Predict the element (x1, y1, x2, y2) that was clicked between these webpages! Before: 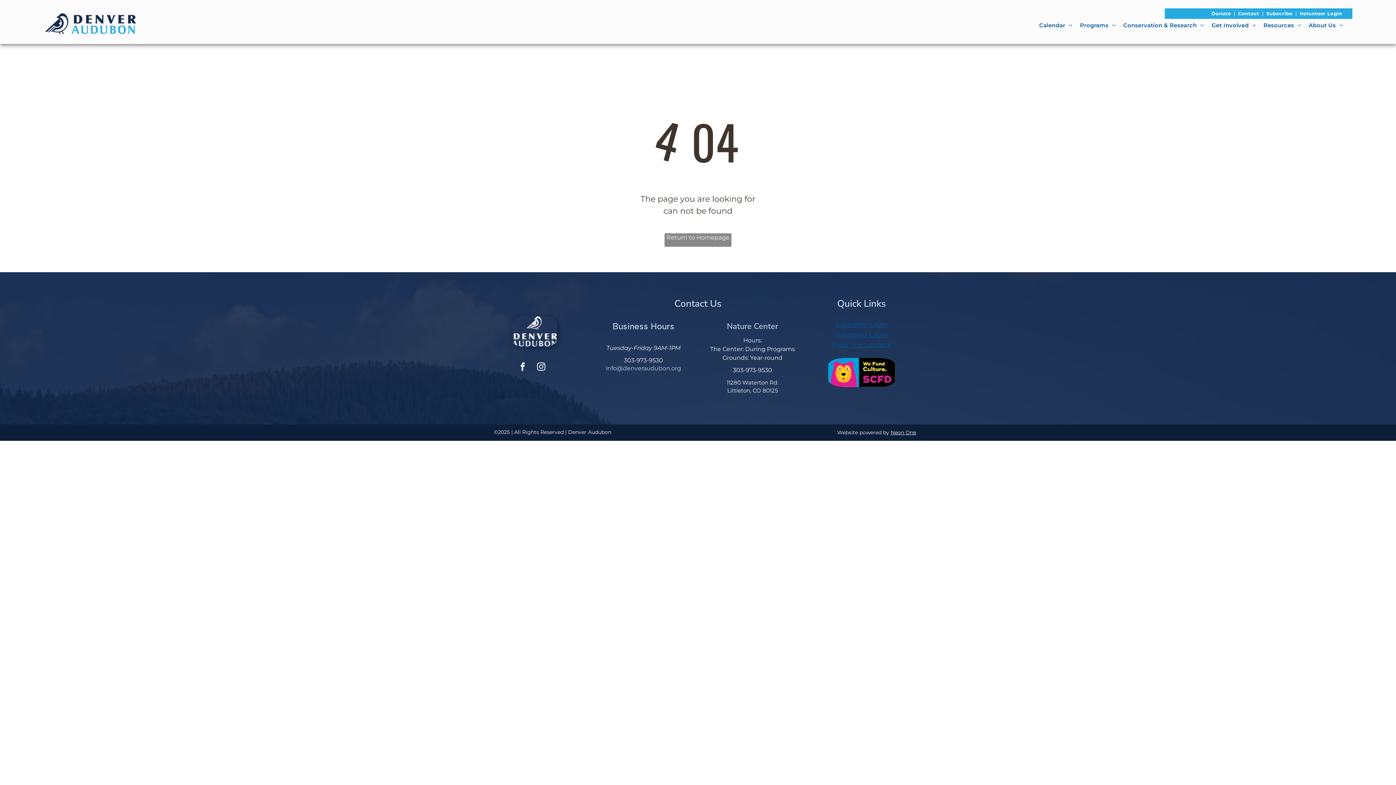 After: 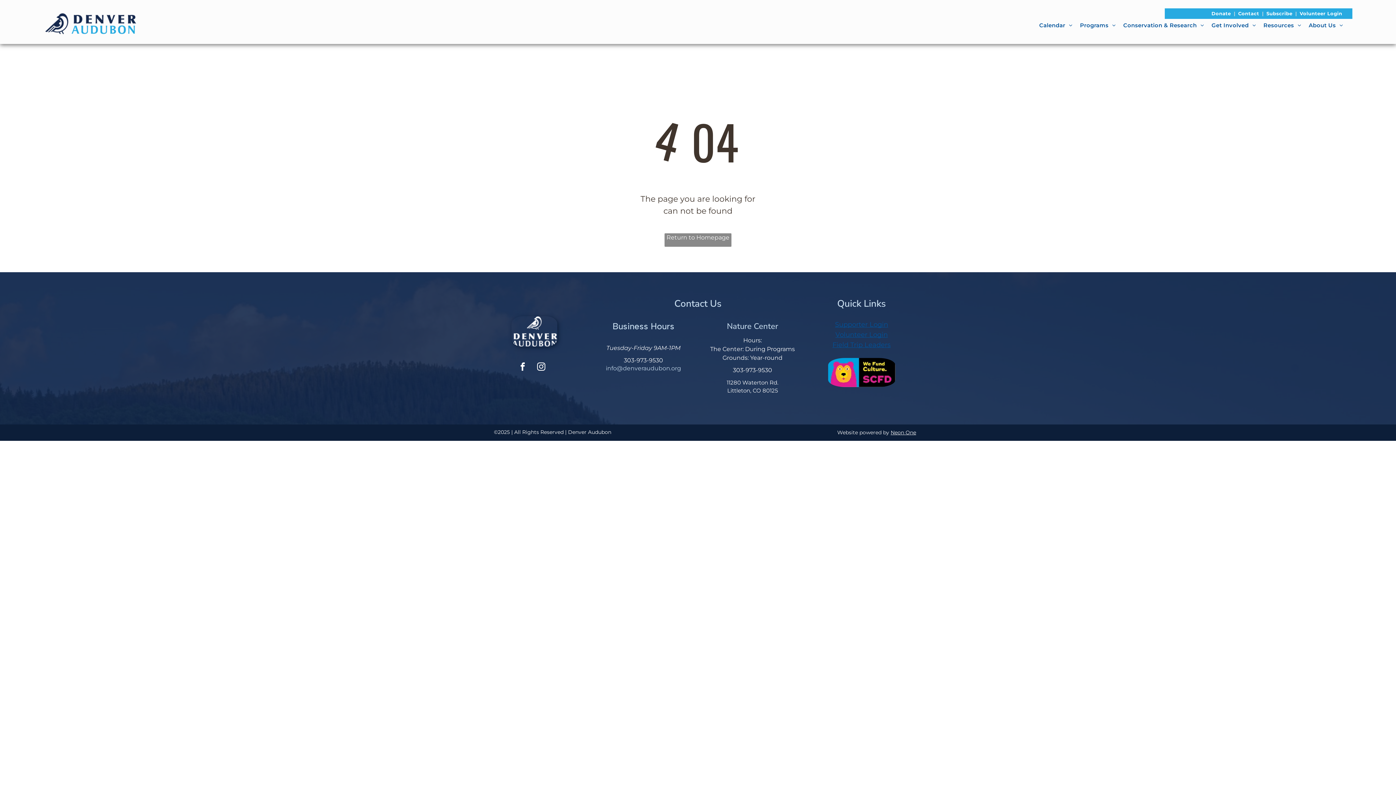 Action: bbox: (624, 356, 663, 363) label: 303-973-9530